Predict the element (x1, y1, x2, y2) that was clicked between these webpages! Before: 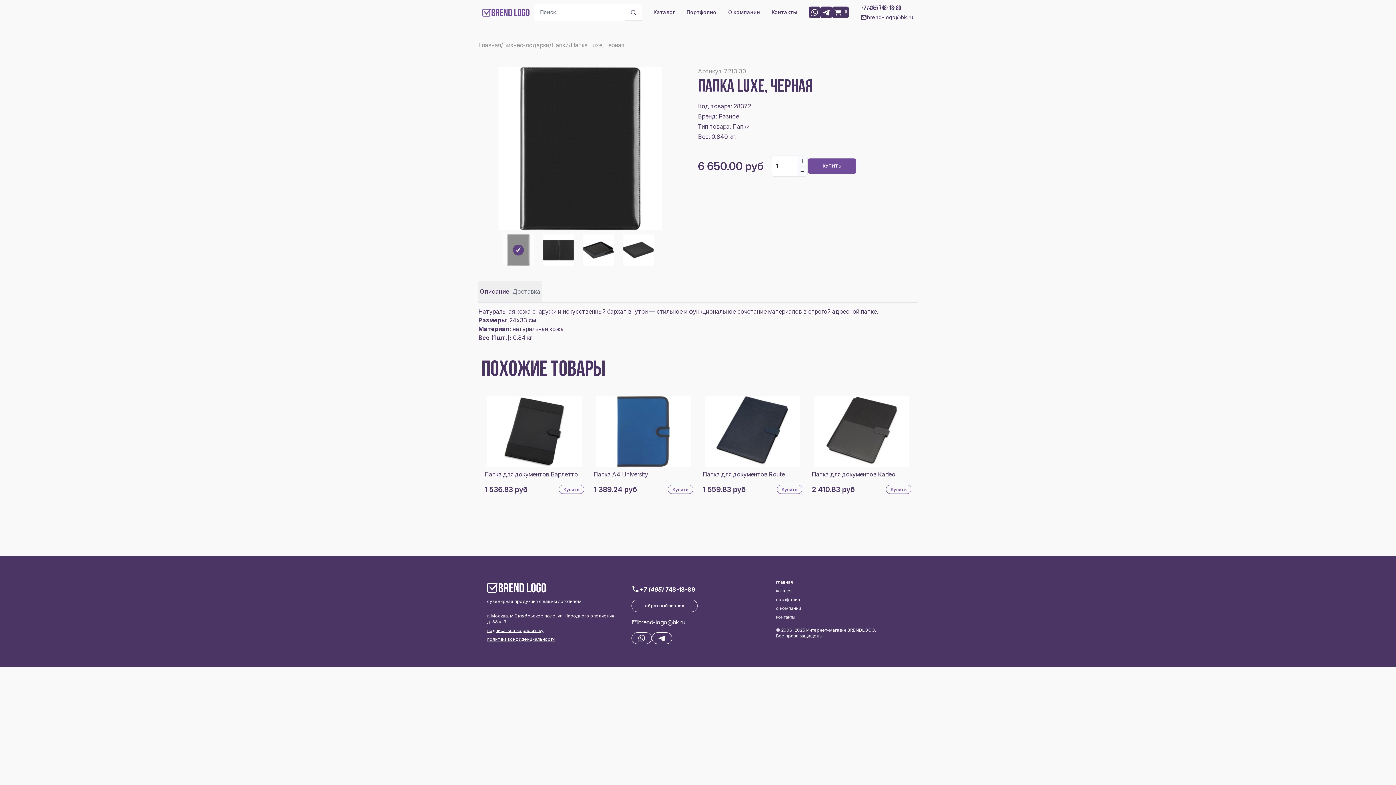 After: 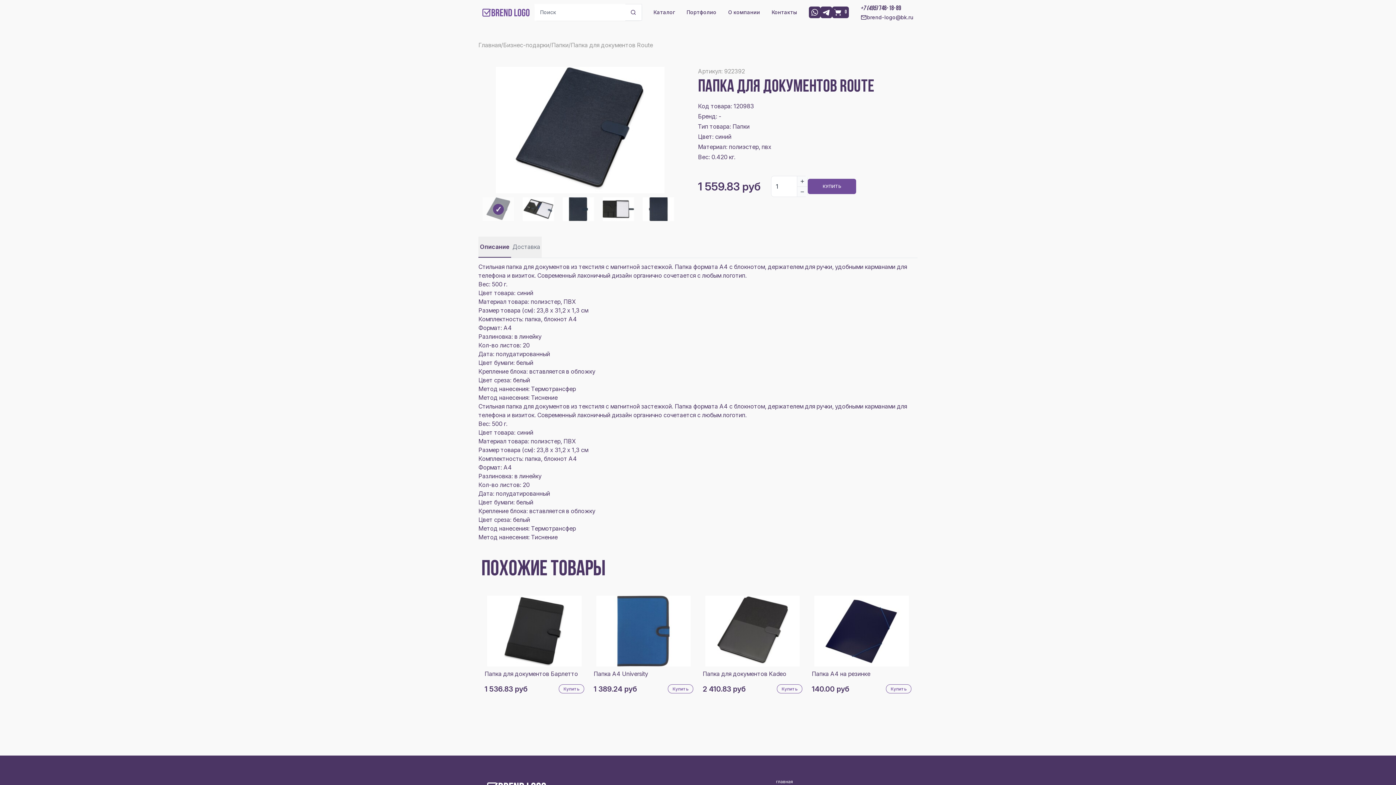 Action: bbox: (702, 396, 802, 467)